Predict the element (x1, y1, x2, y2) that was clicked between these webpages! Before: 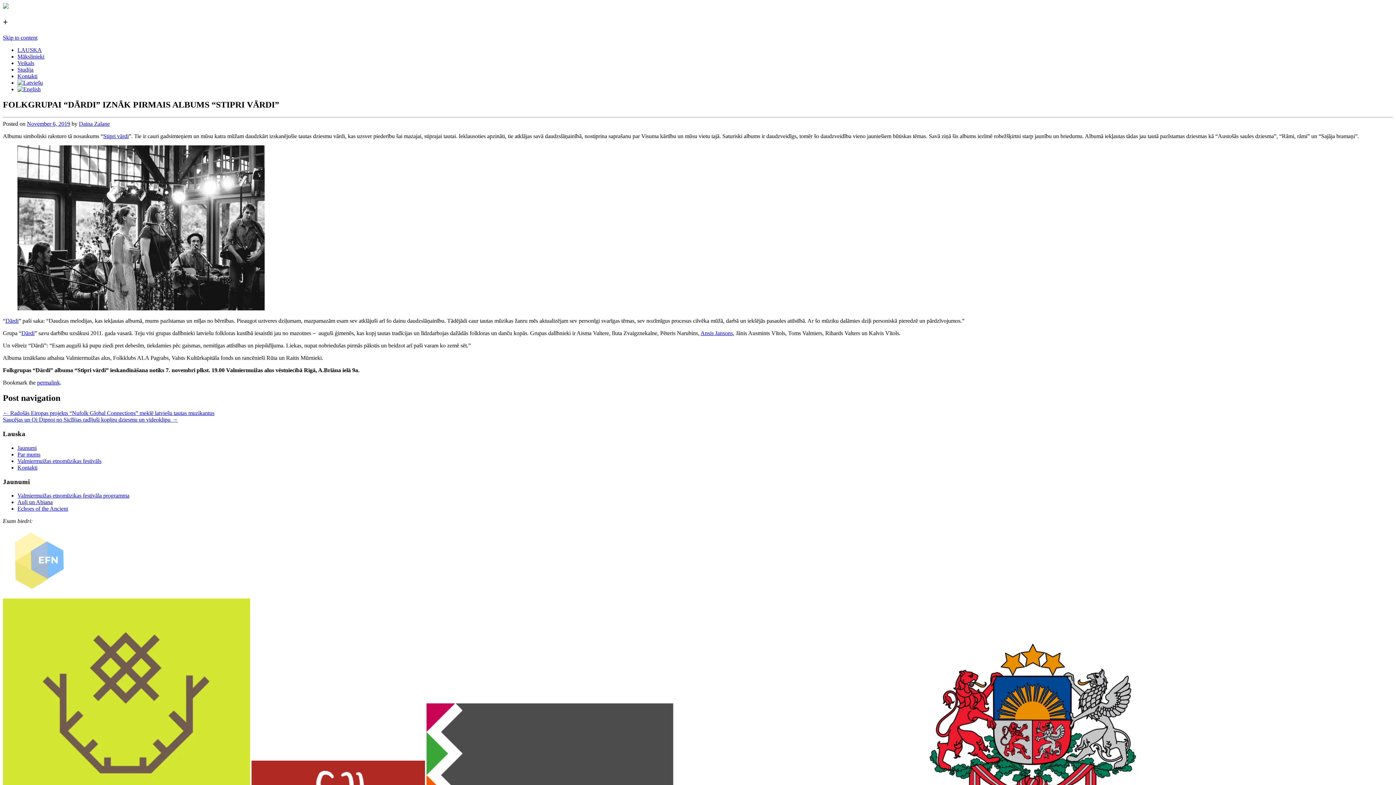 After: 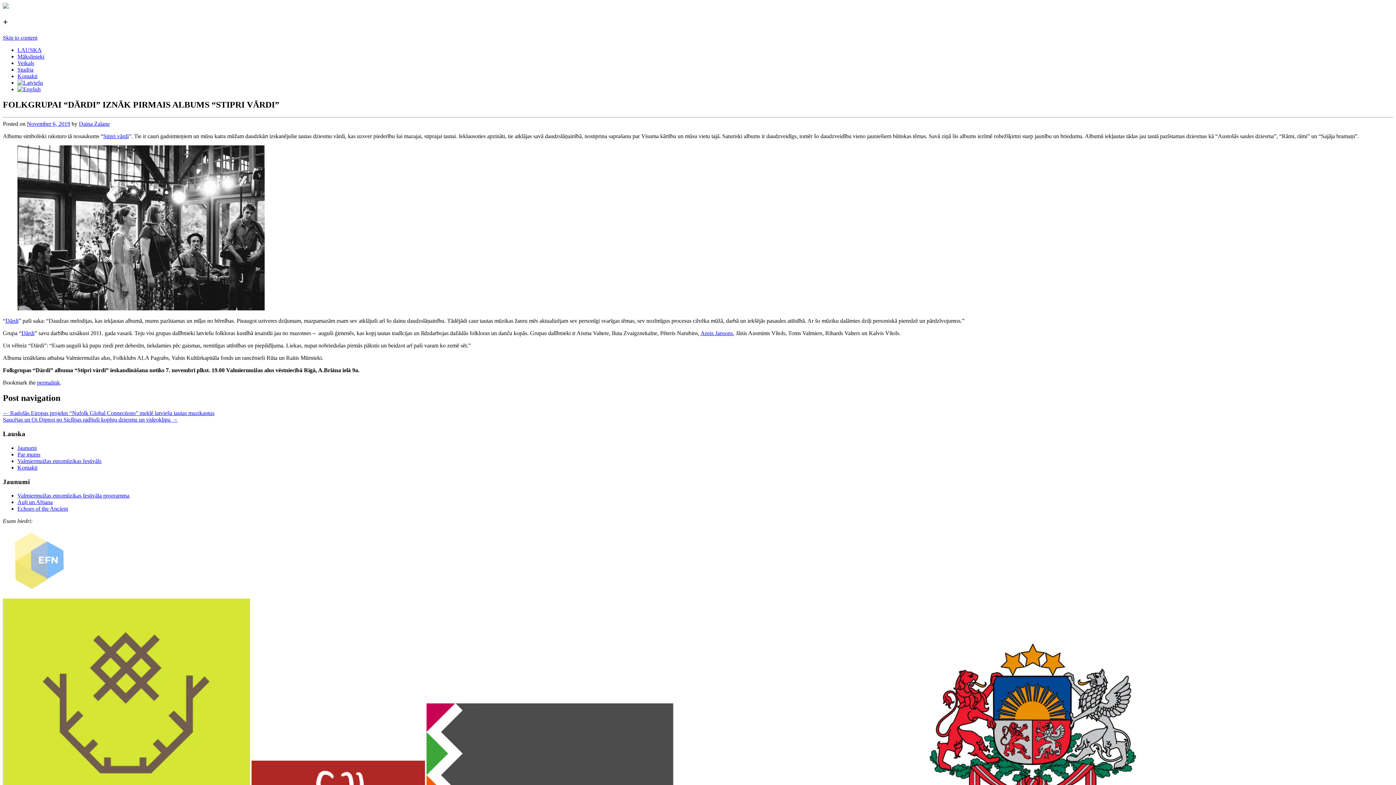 Action: label: permalink bbox: (37, 379, 60, 385)